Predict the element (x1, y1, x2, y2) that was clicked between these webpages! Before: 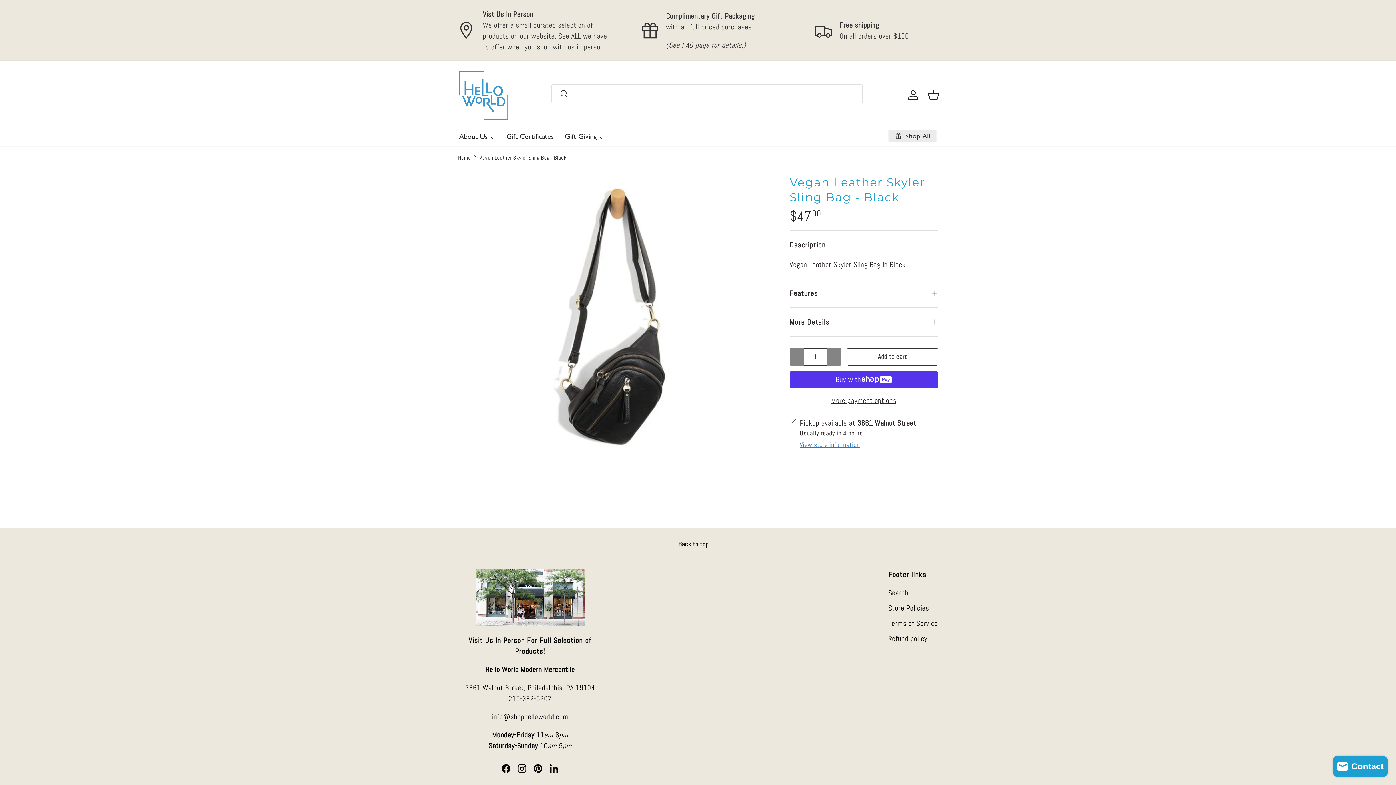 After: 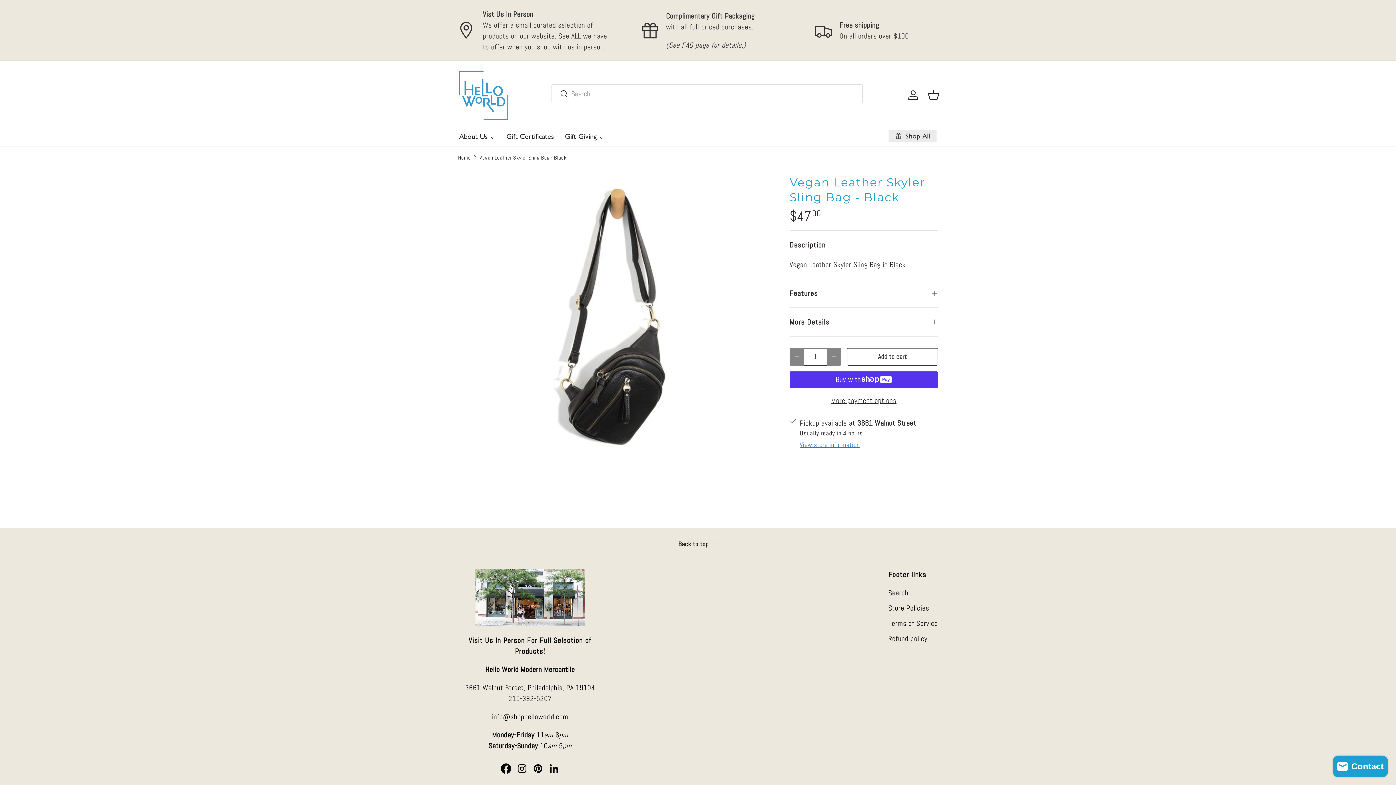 Action: bbox: (498, 760, 514, 776) label: Facebook